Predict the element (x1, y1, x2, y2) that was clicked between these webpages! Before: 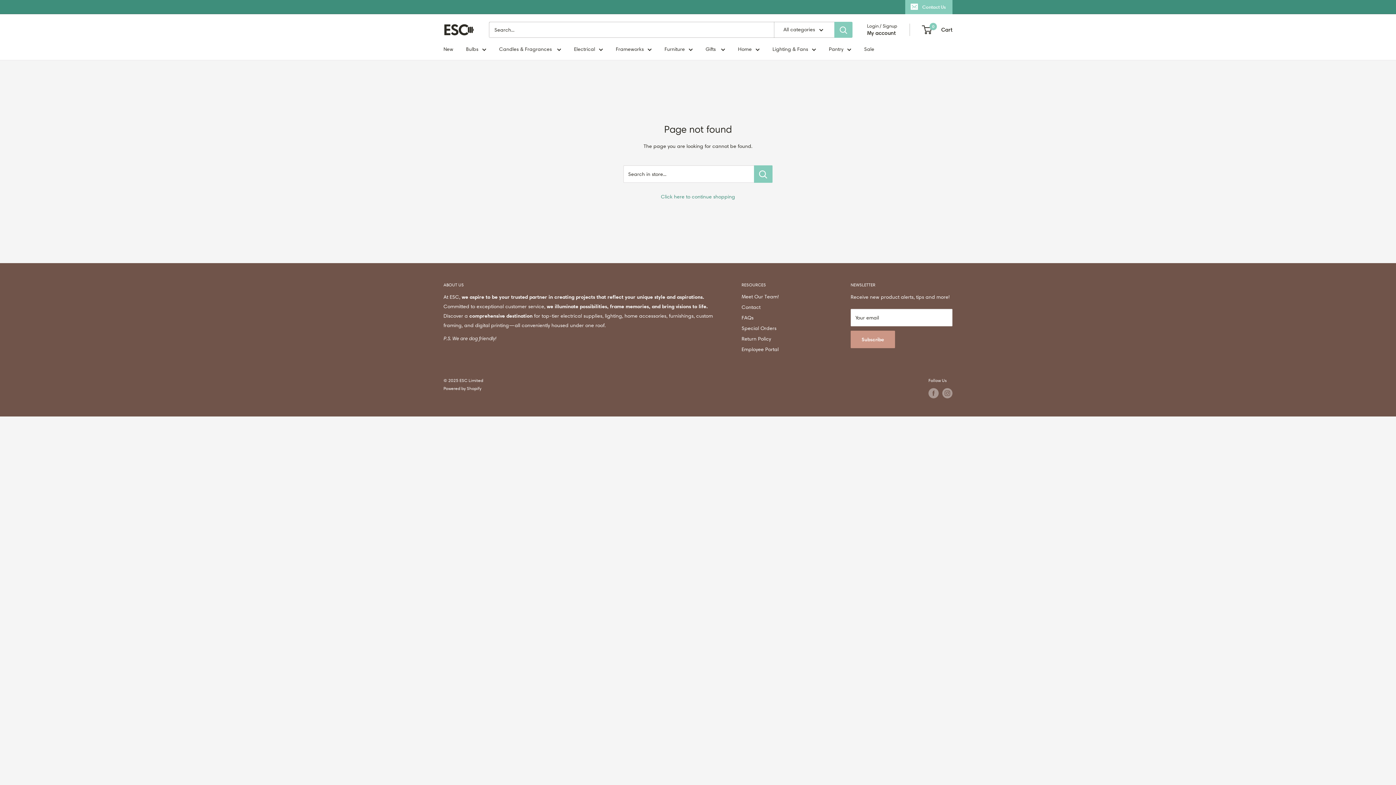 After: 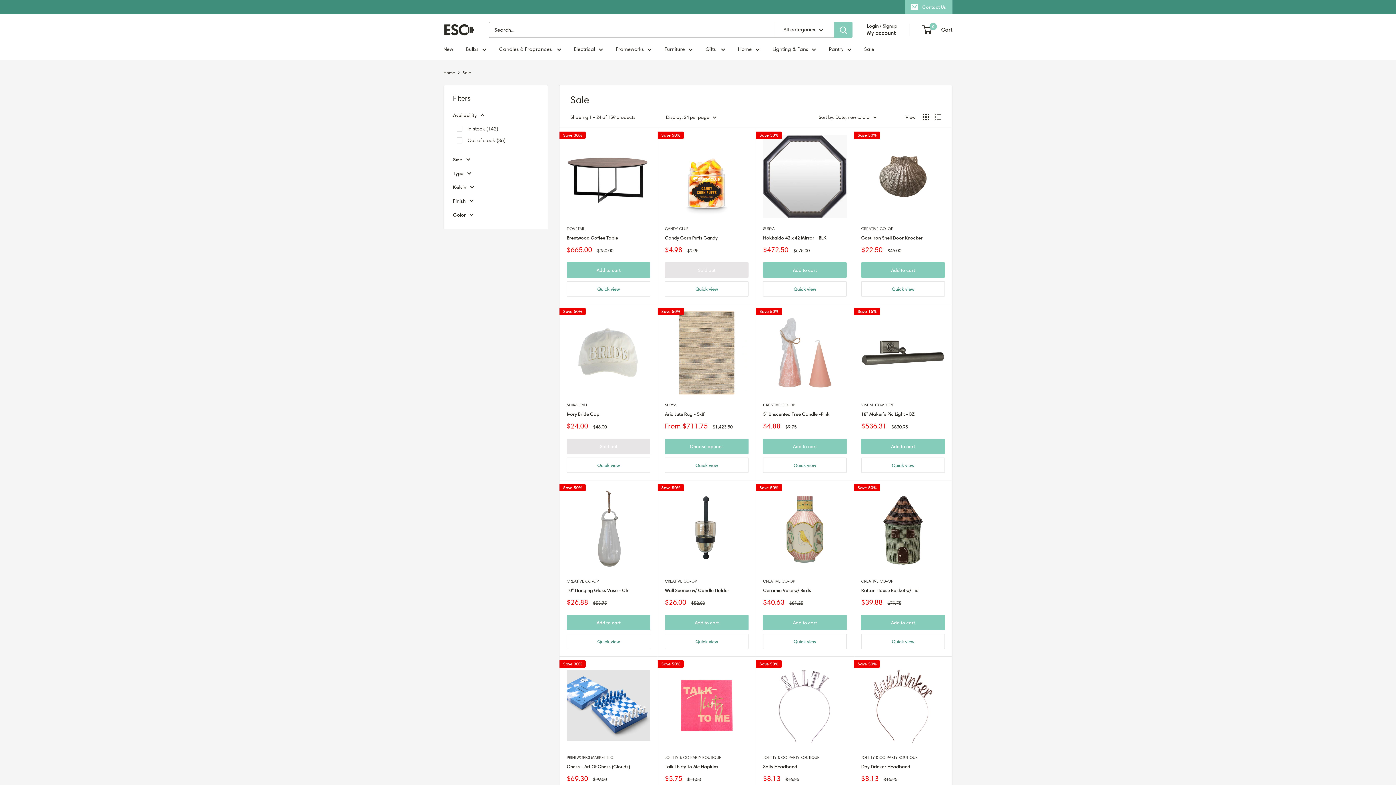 Action: bbox: (864, 44, 874, 53) label: Sale